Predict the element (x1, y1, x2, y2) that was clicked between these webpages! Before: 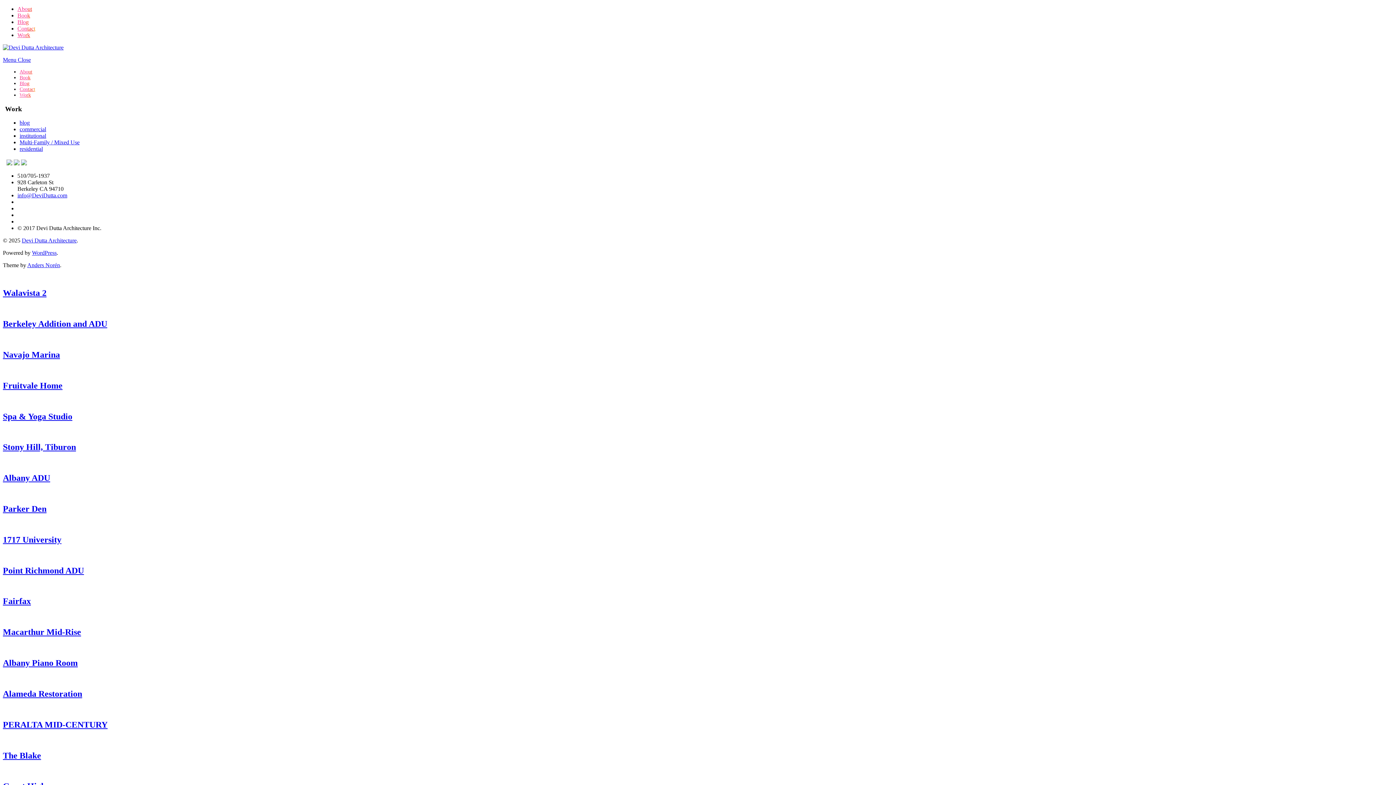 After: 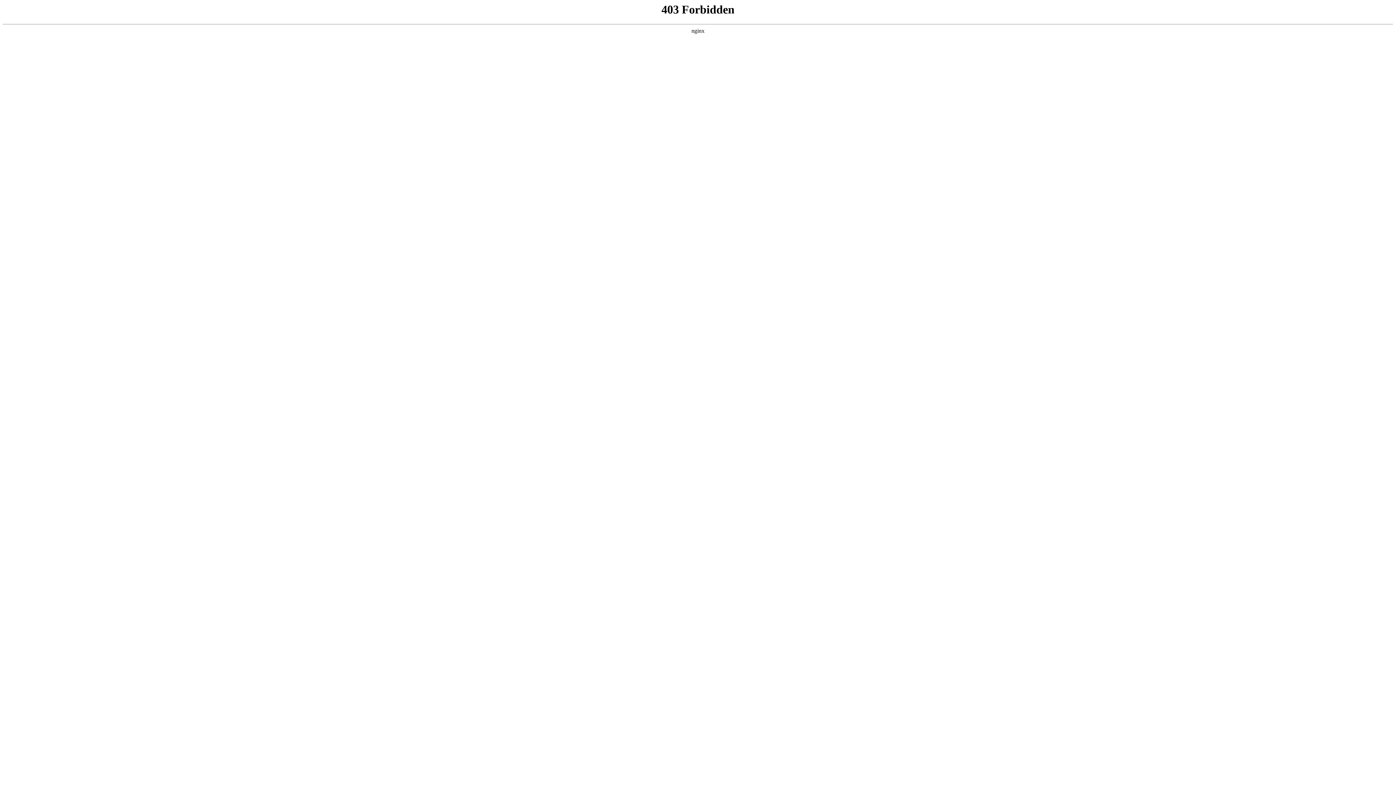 Action: label: WordPress bbox: (32, 249, 56, 256)